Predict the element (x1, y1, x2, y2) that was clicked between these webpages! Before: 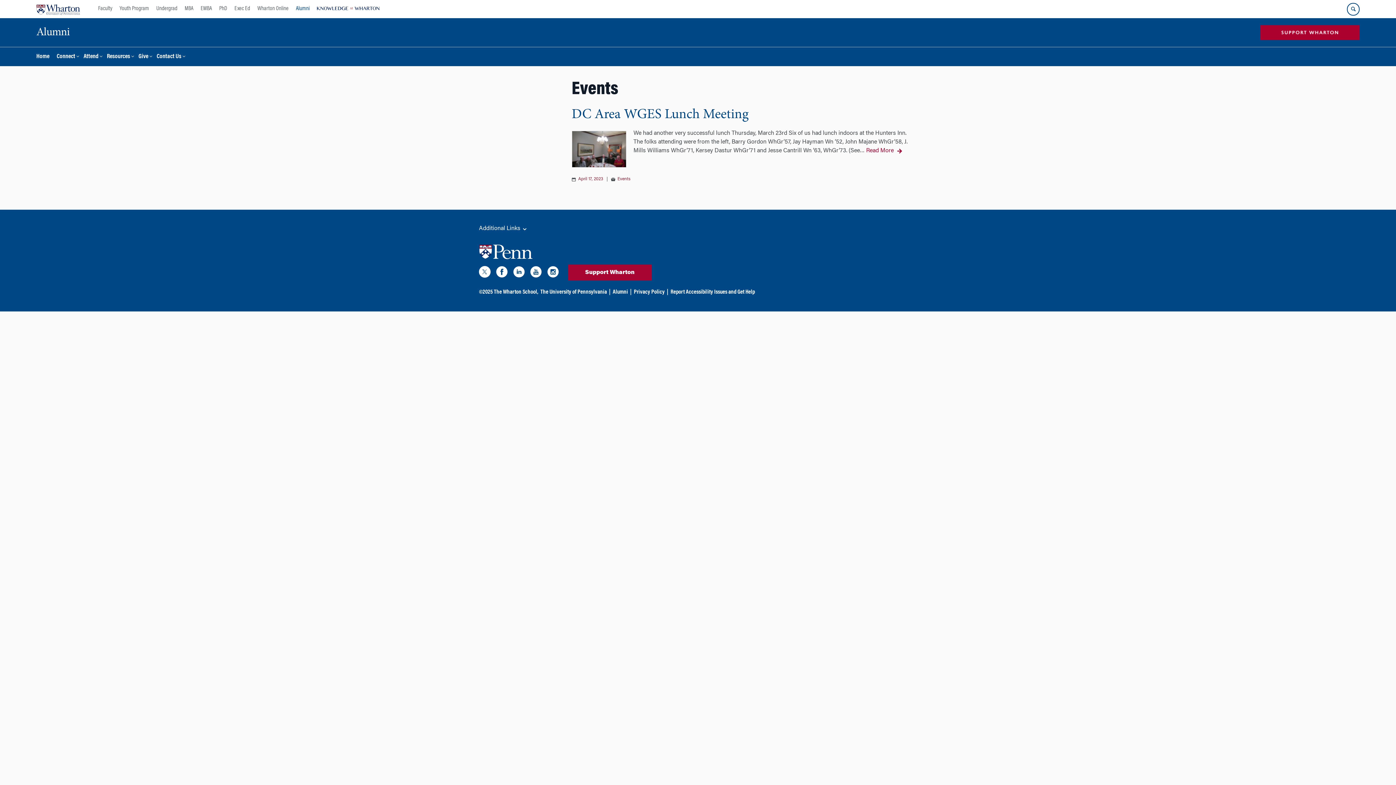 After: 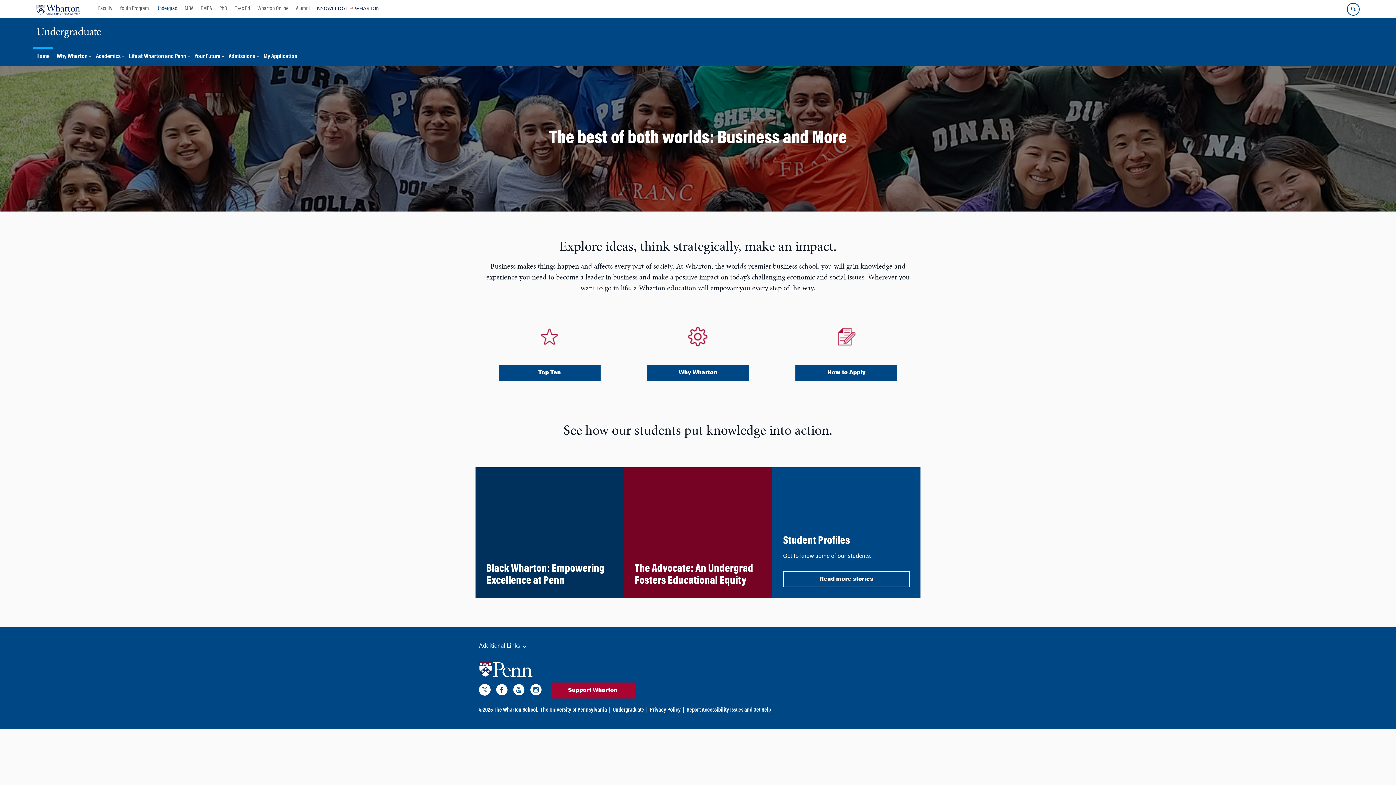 Action: label: Undergrad bbox: (152, 0, 181, 18)